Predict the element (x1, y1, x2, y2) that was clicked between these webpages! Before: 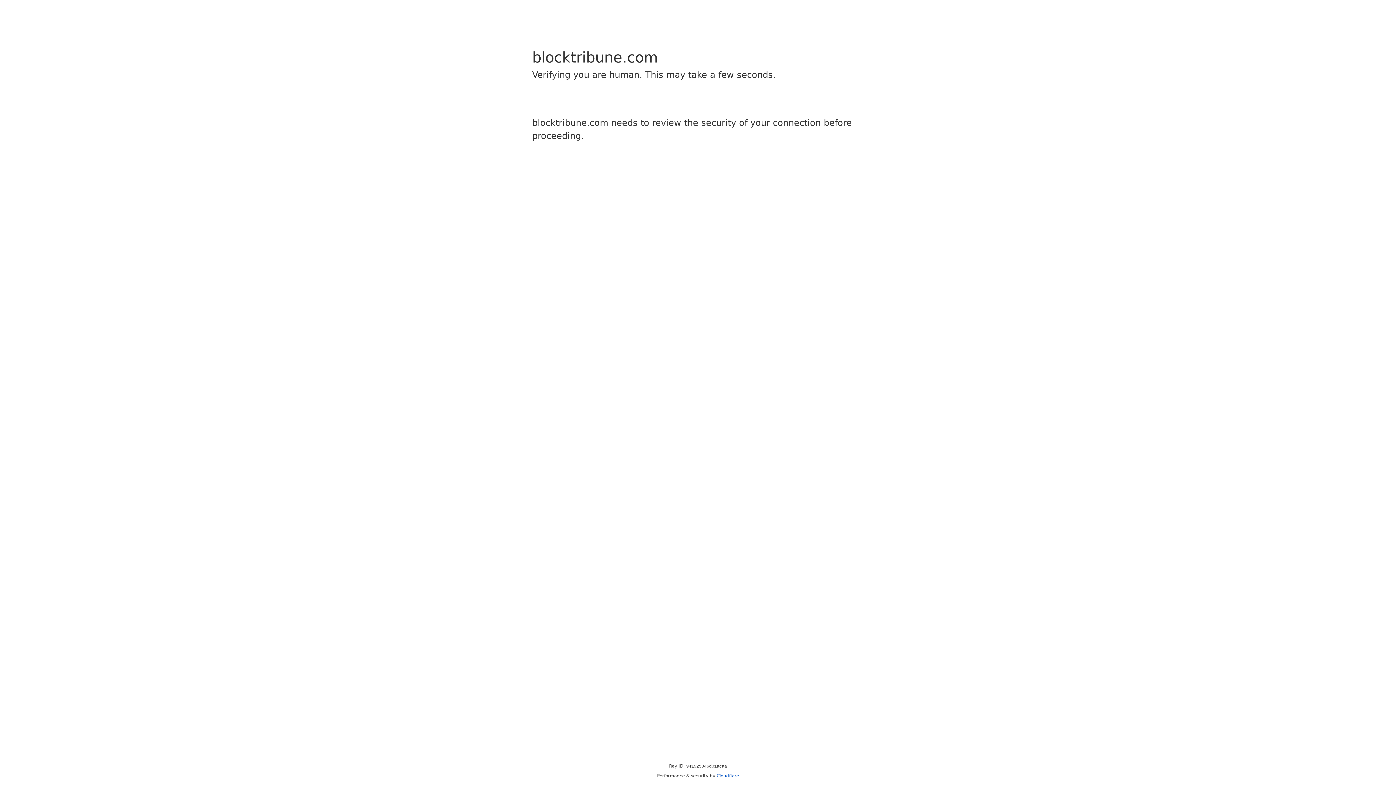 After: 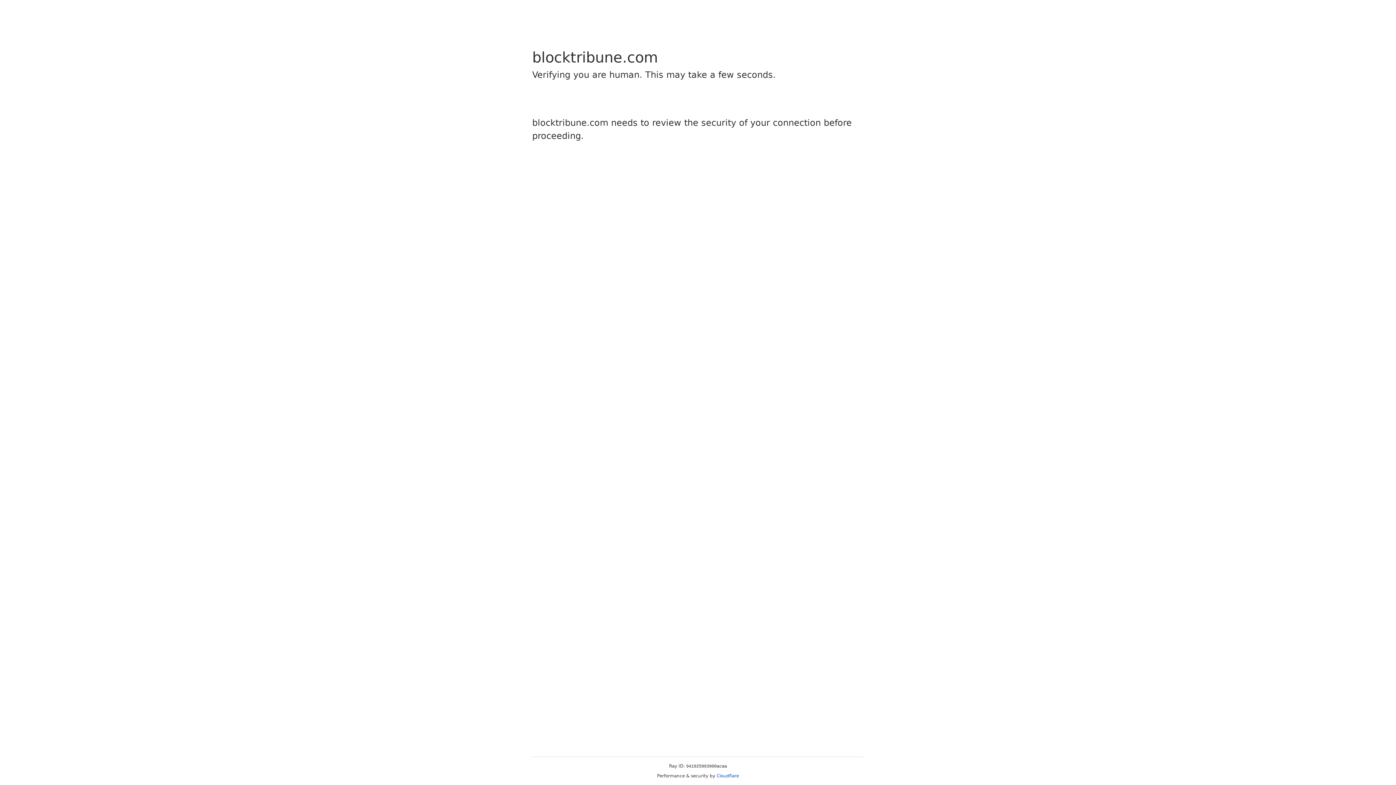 Action: label: Cloudflare bbox: (716, 773, 739, 778)